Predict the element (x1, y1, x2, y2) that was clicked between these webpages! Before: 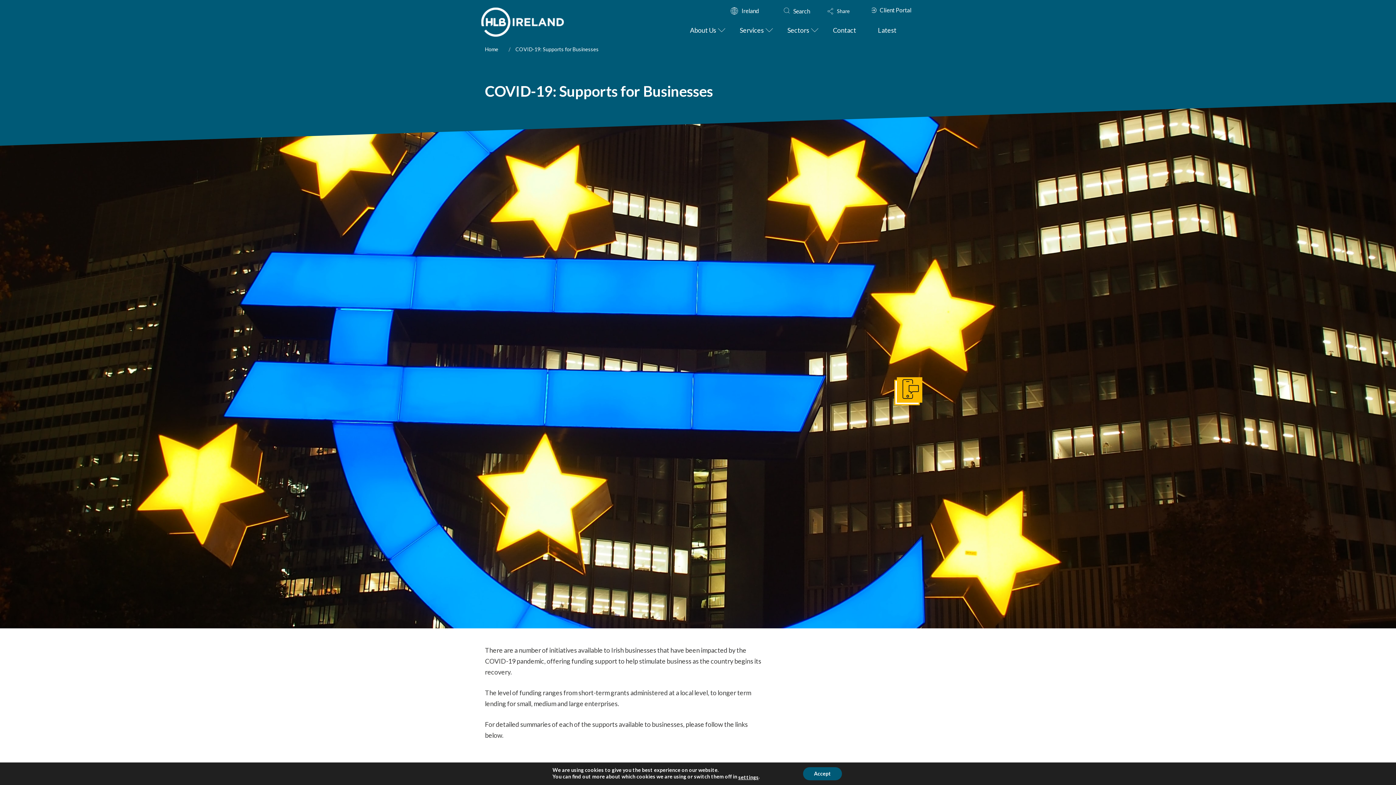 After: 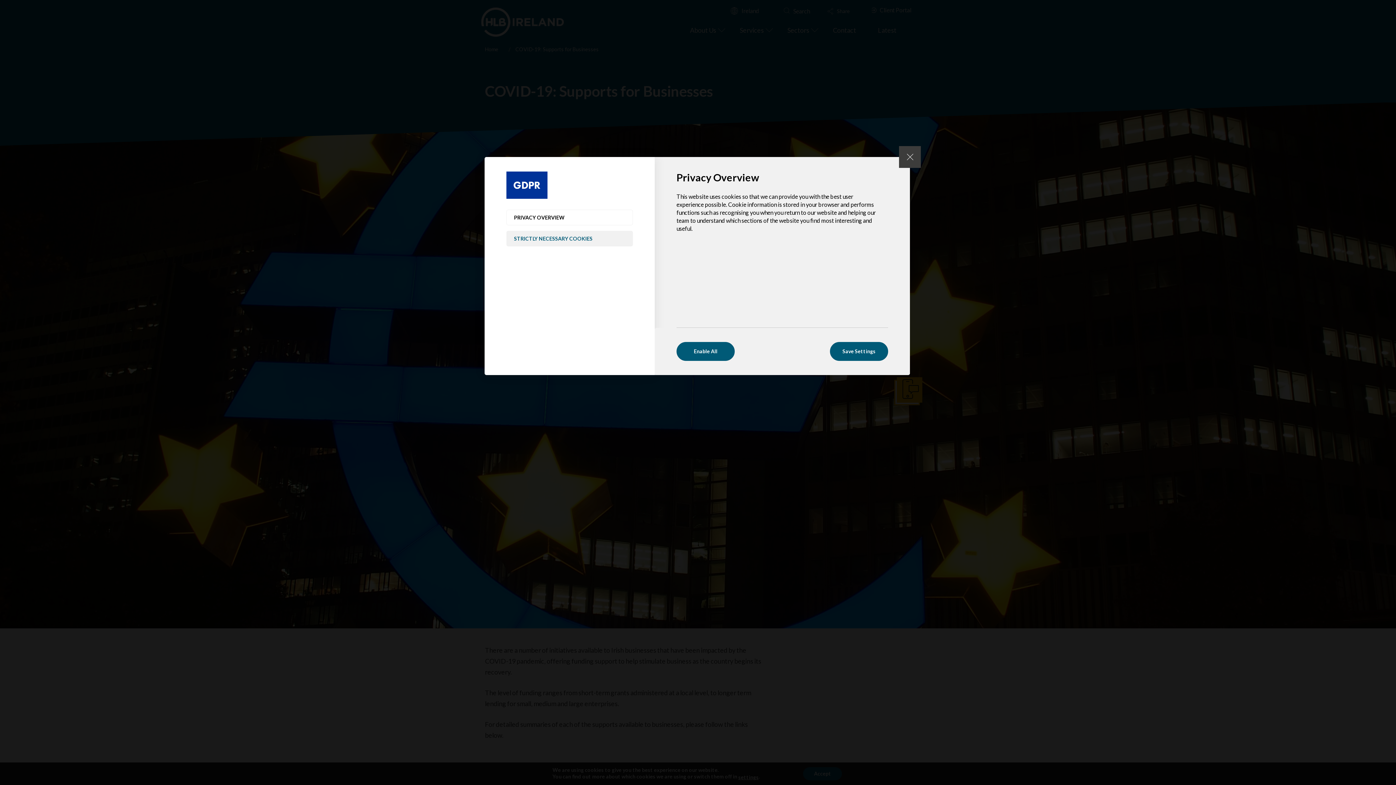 Action: bbox: (738, 774, 758, 780) label: settings